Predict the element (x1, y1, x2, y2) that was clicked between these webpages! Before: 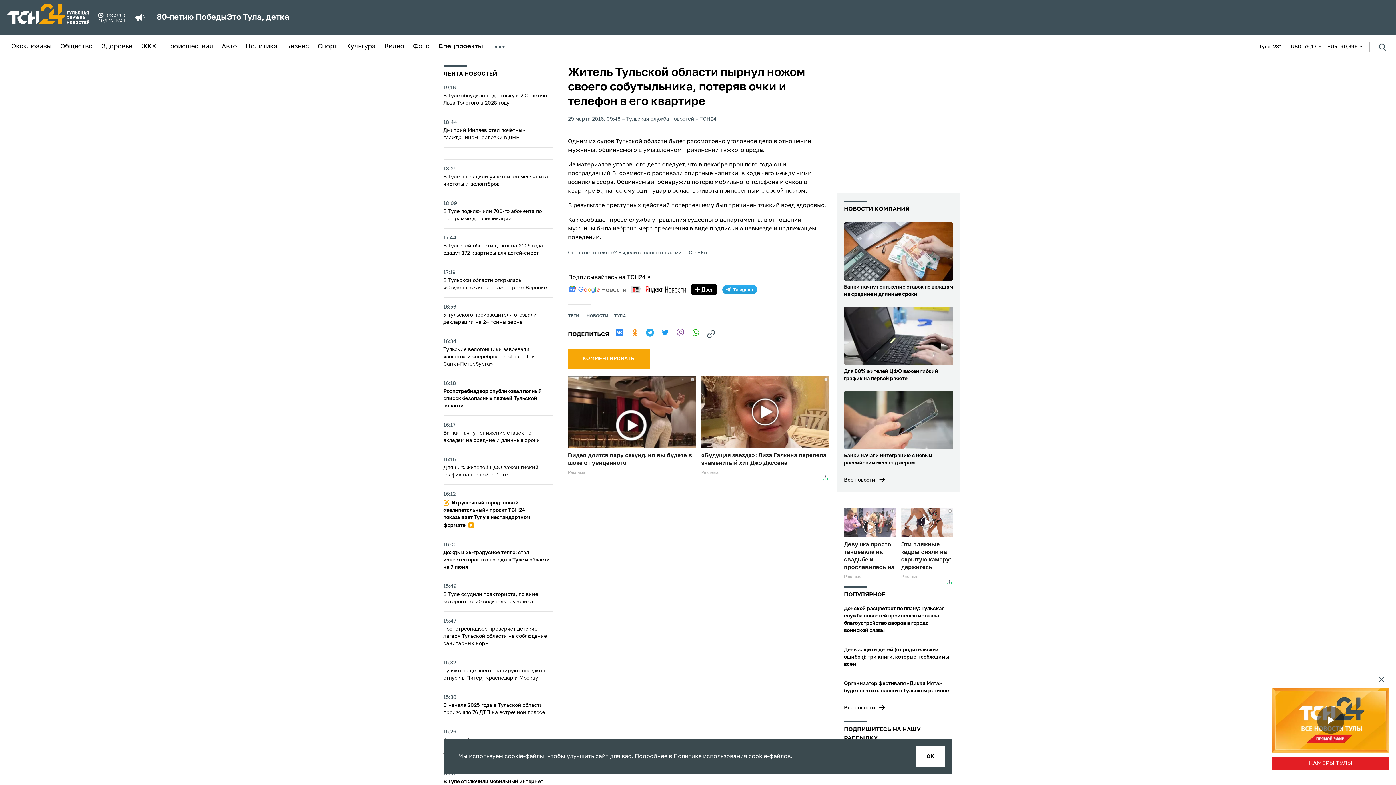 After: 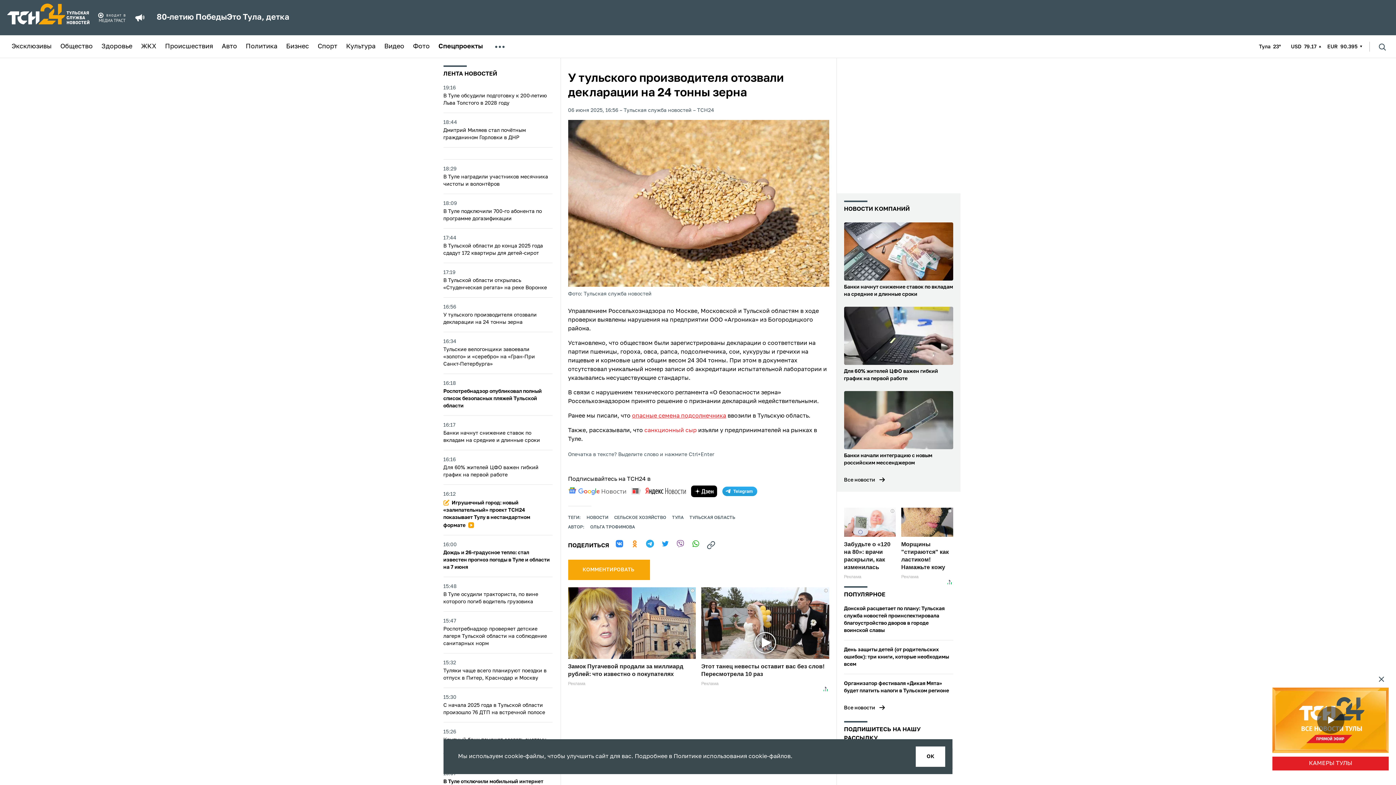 Action: label: 16:56
У тульского производителя отозвали декларации на 24 тонны зерна bbox: (443, 303, 552, 326)